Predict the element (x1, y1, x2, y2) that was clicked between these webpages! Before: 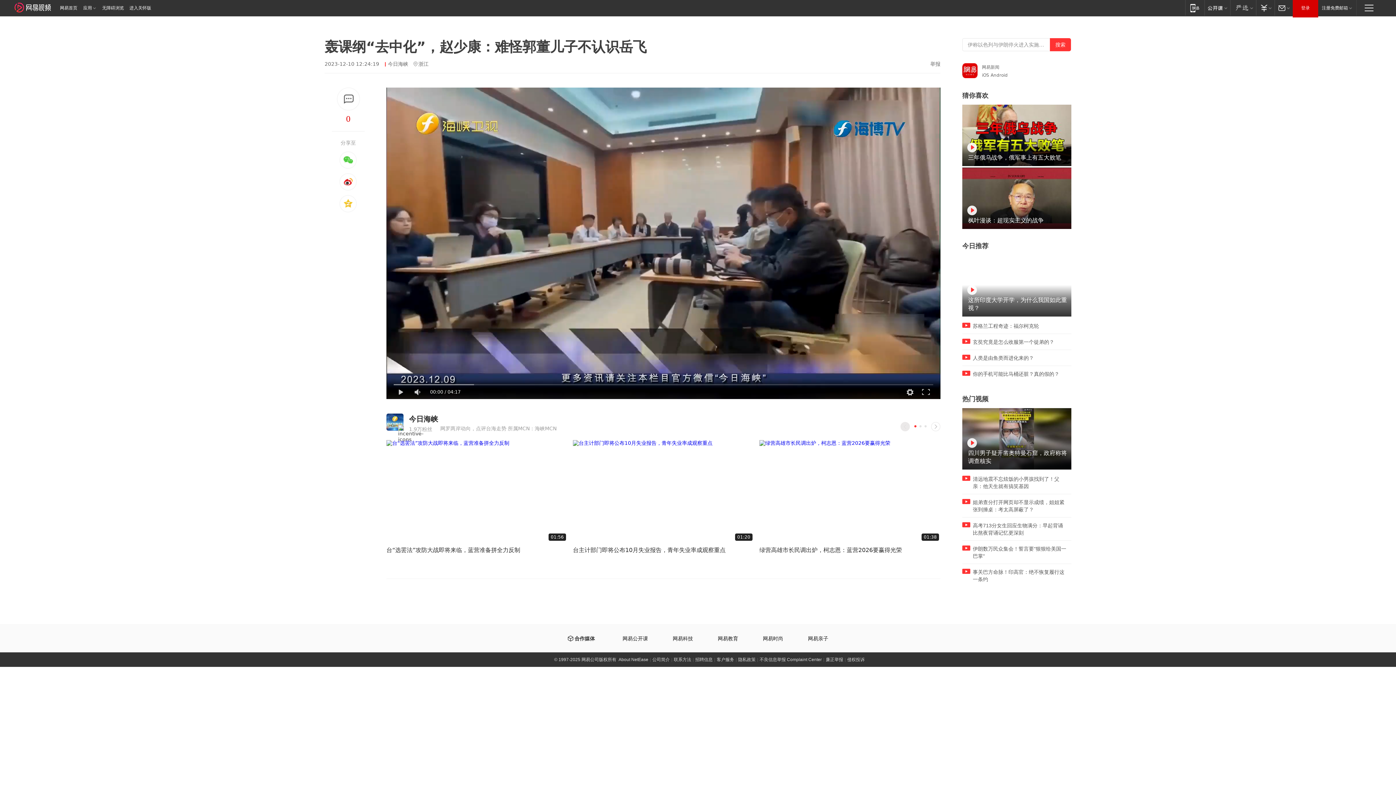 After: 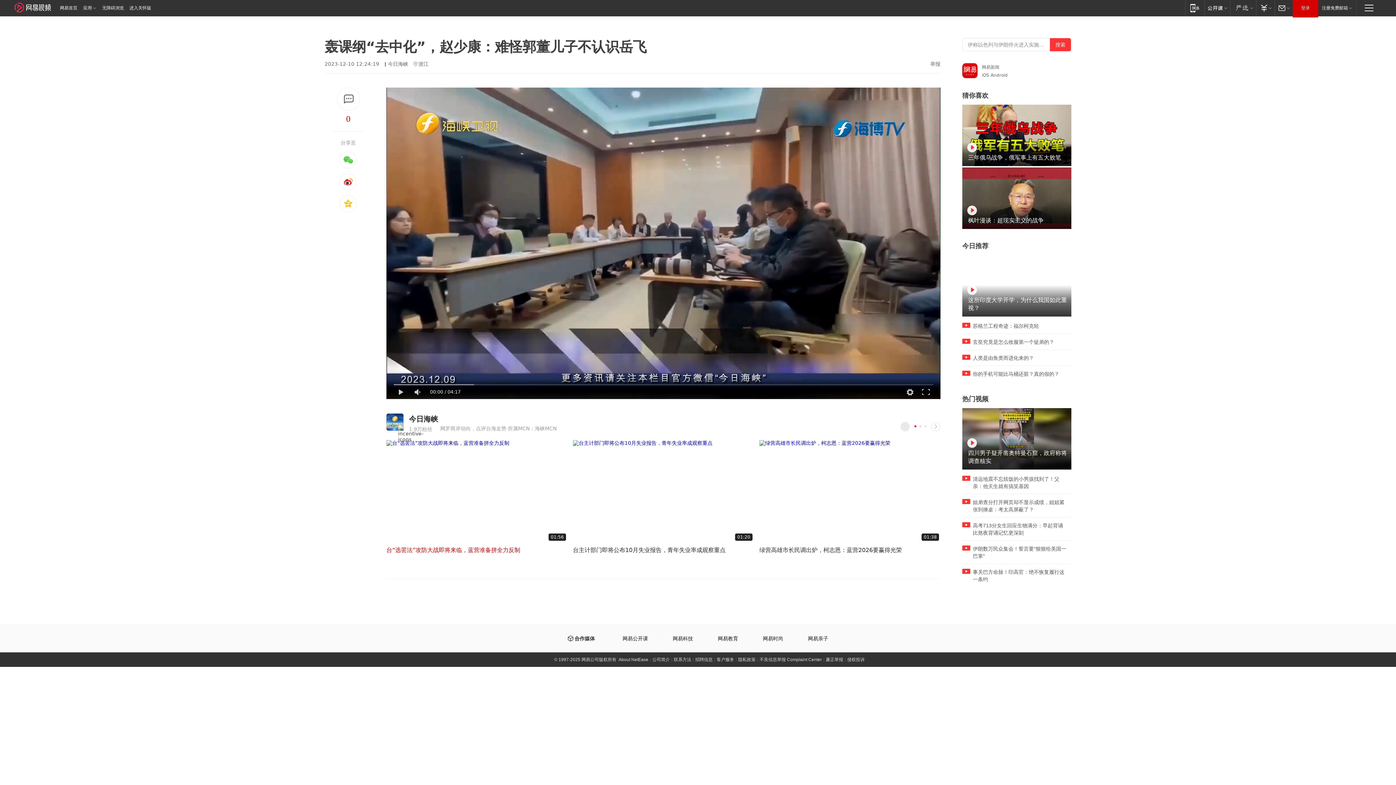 Action: bbox: (386, 546, 567, 562) label: 台“选罢法”攻防大战即将来临，蓝营准备拼全力反制